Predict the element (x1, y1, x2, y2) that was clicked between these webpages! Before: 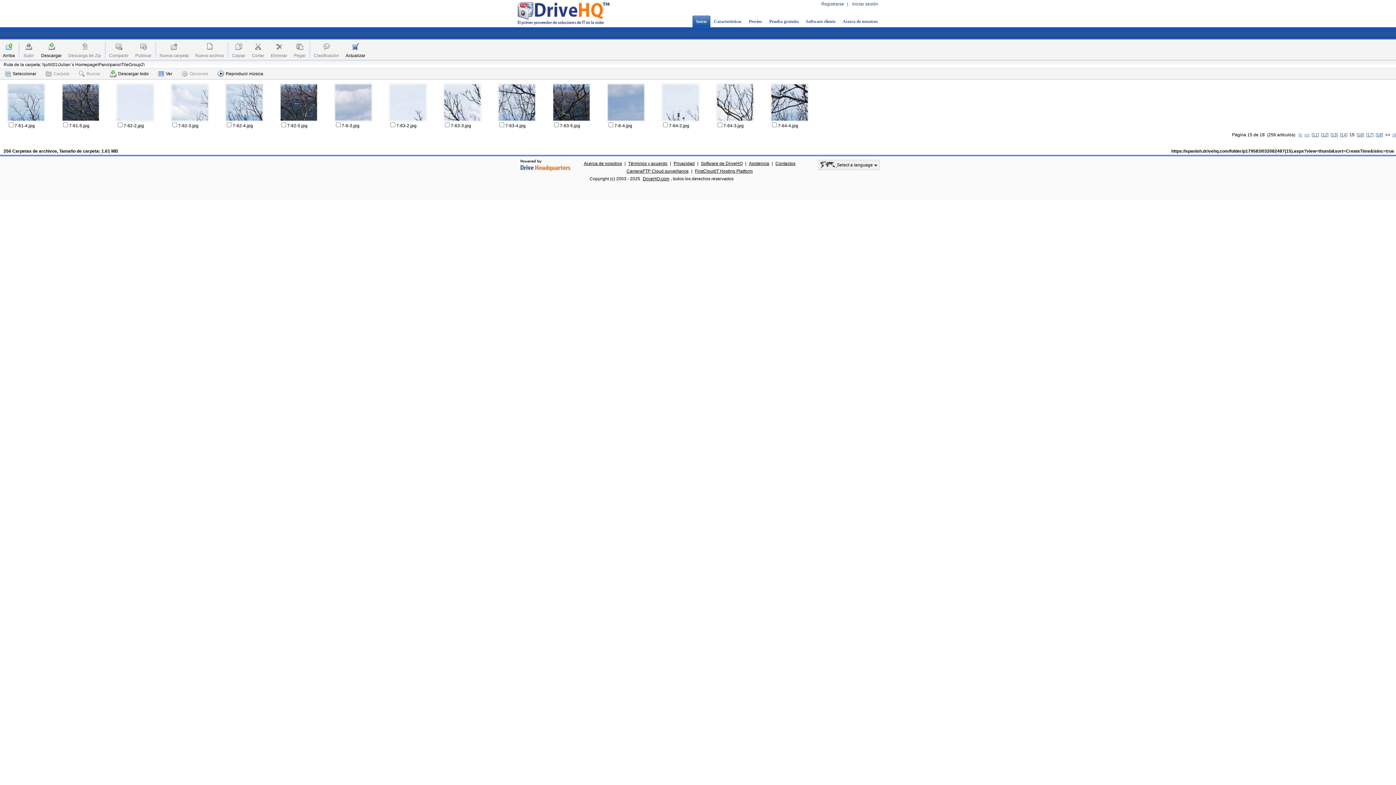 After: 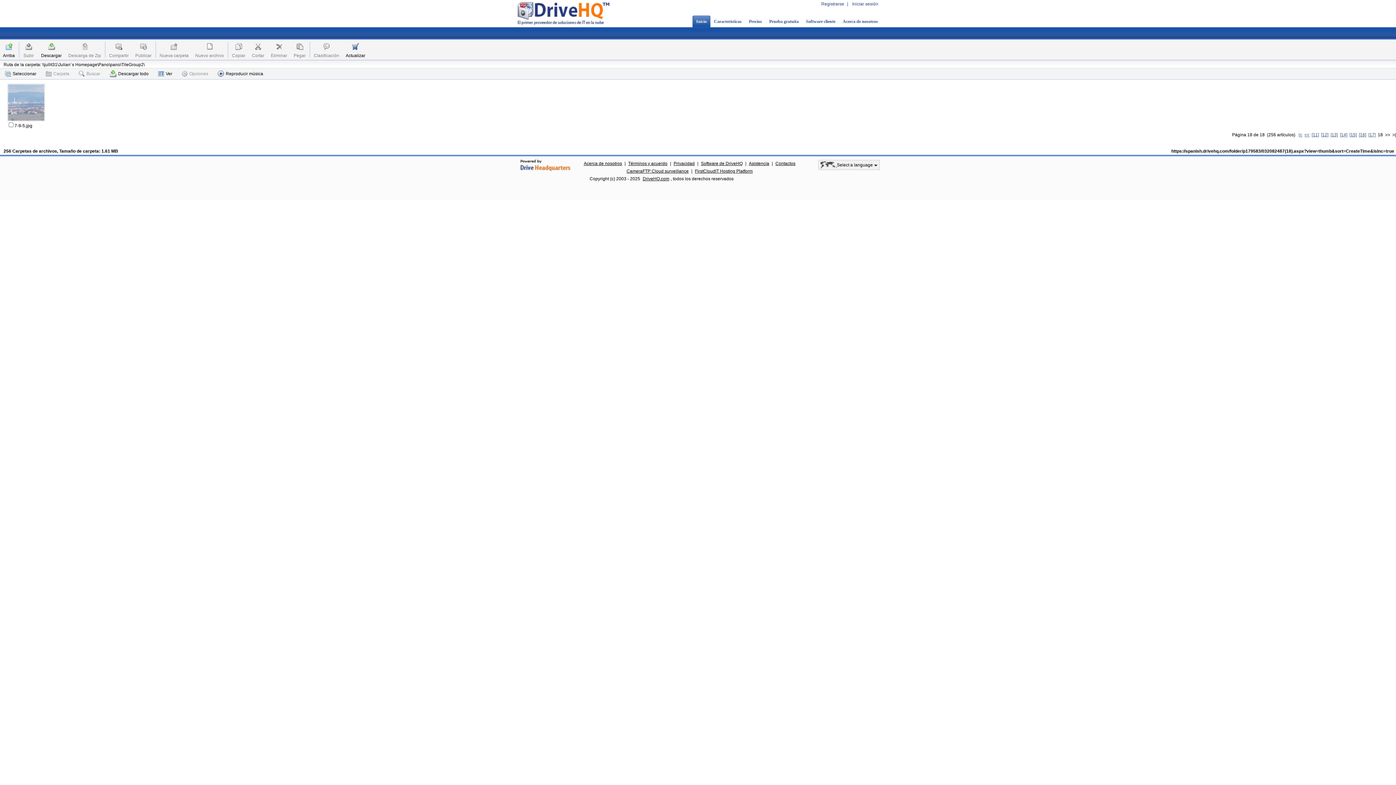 Action: bbox: (1392, 132, 1396, 137) label: >|